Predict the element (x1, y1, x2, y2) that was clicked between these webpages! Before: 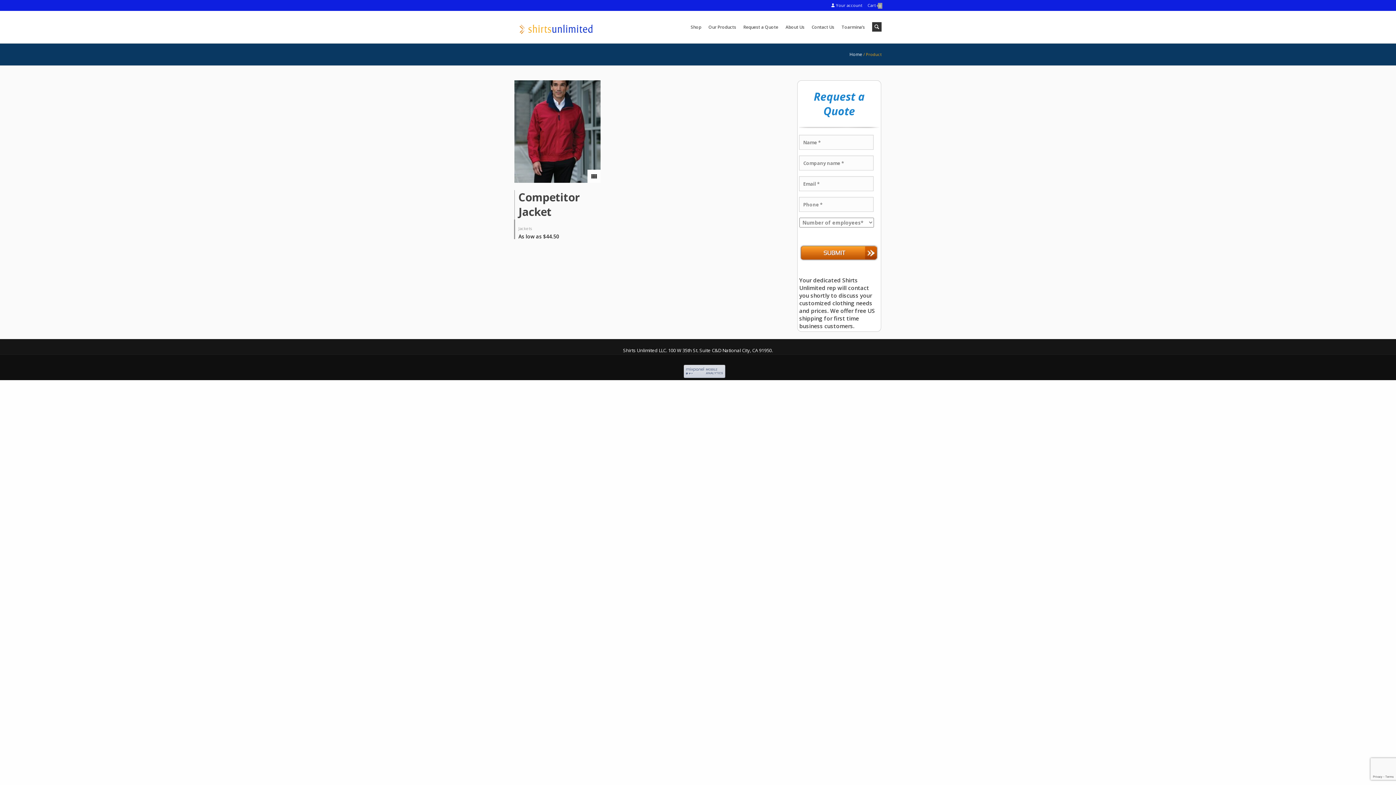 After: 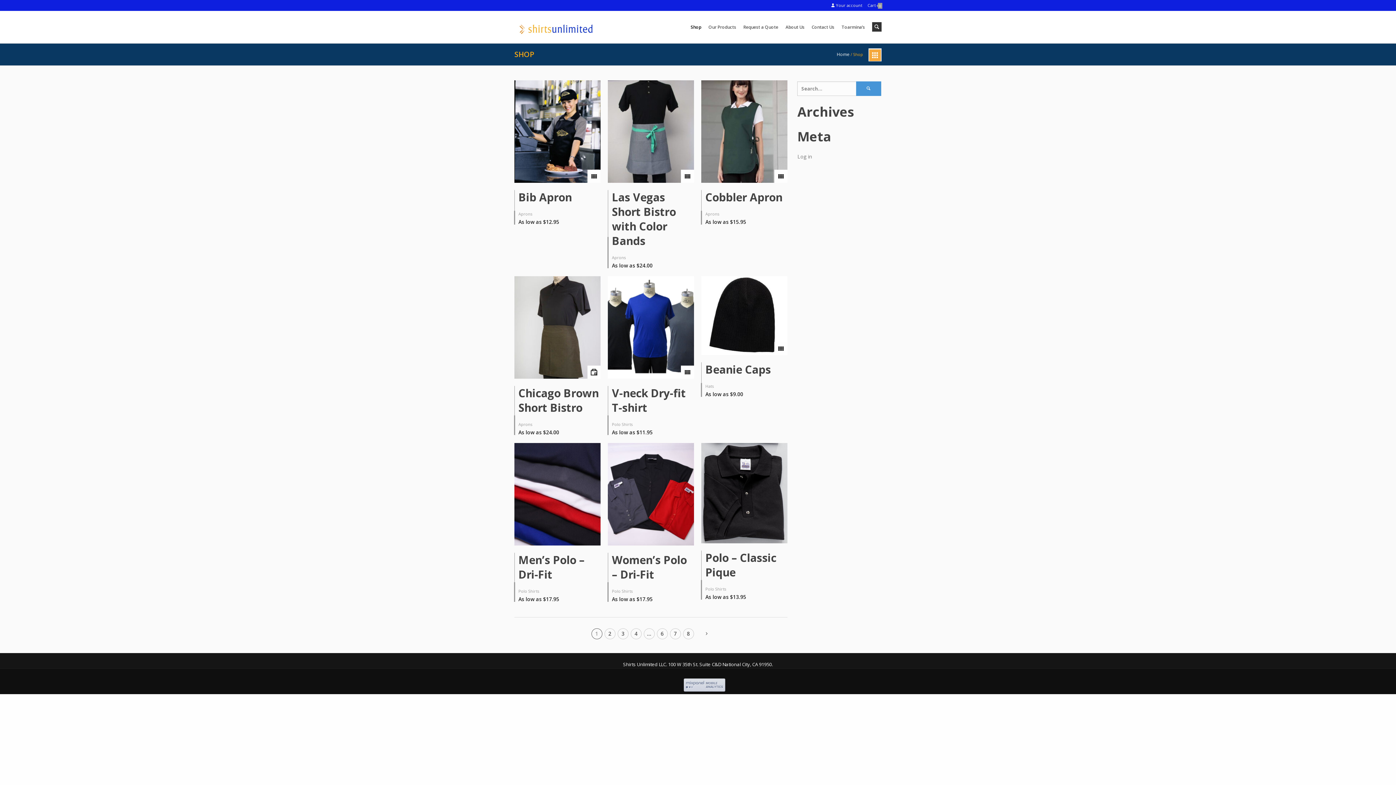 Action: bbox: (687, 10, 705, 43) label: Shop